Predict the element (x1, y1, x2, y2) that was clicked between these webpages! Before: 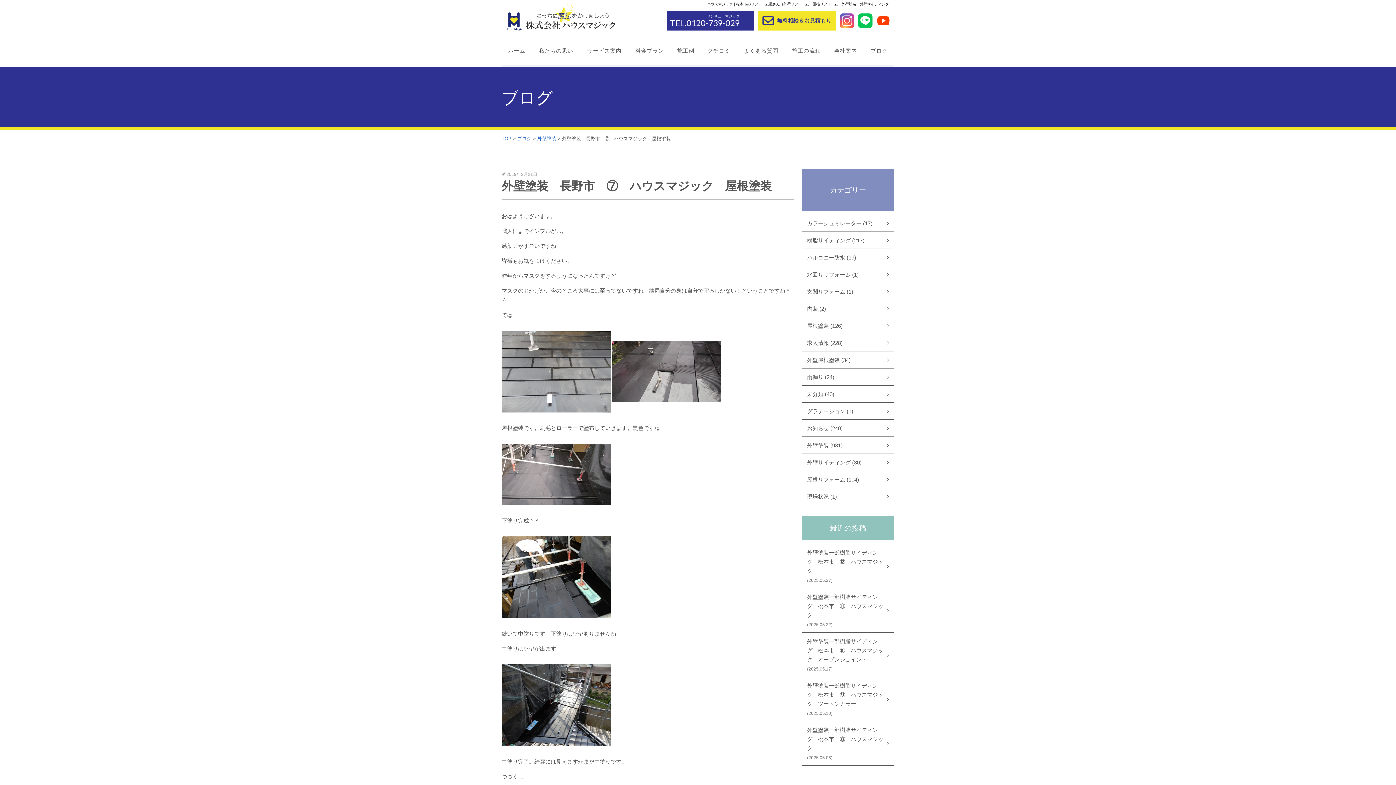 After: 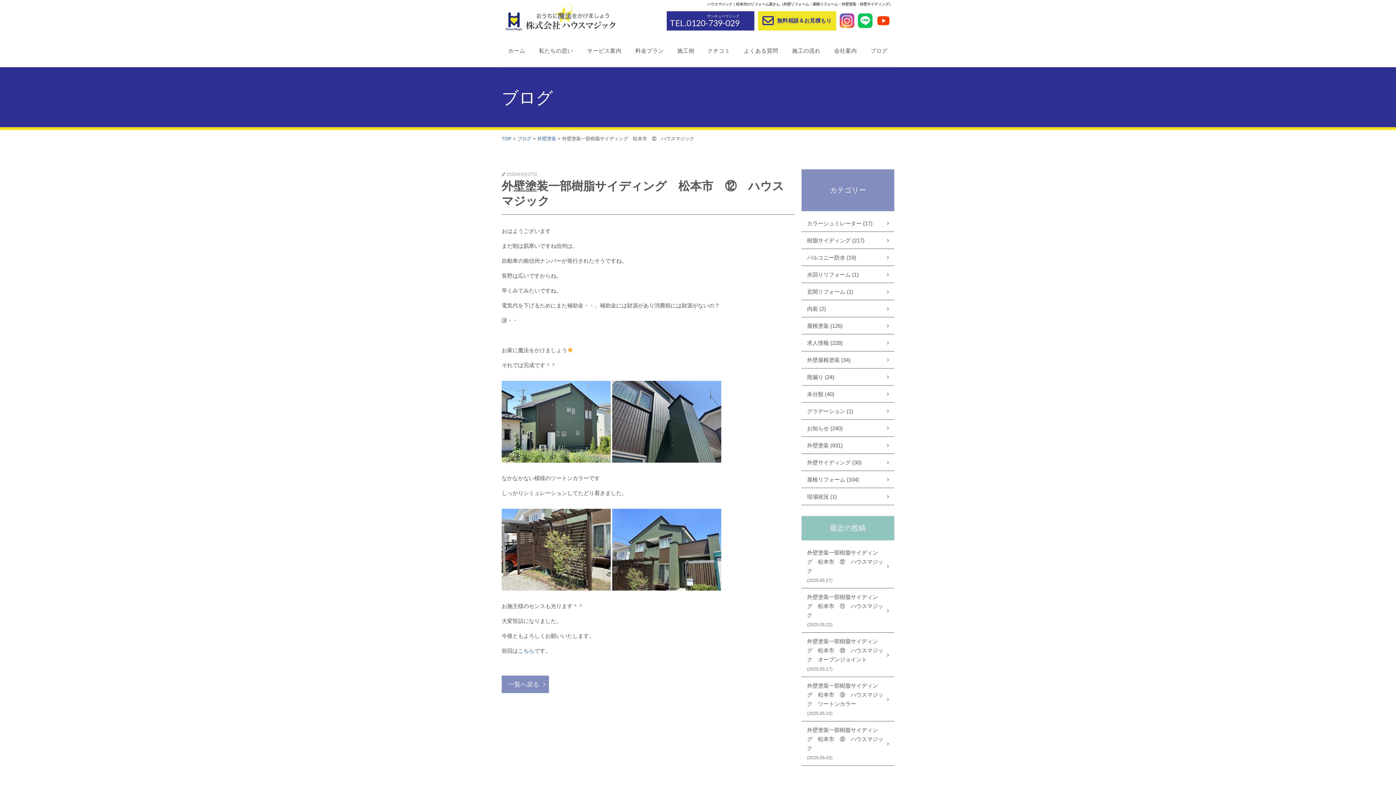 Action: label: 外壁塗装一部樹脂サイディング　松本市　⑫　ハウスマジック
(2025.05.27) bbox: (801, 544, 894, 588)